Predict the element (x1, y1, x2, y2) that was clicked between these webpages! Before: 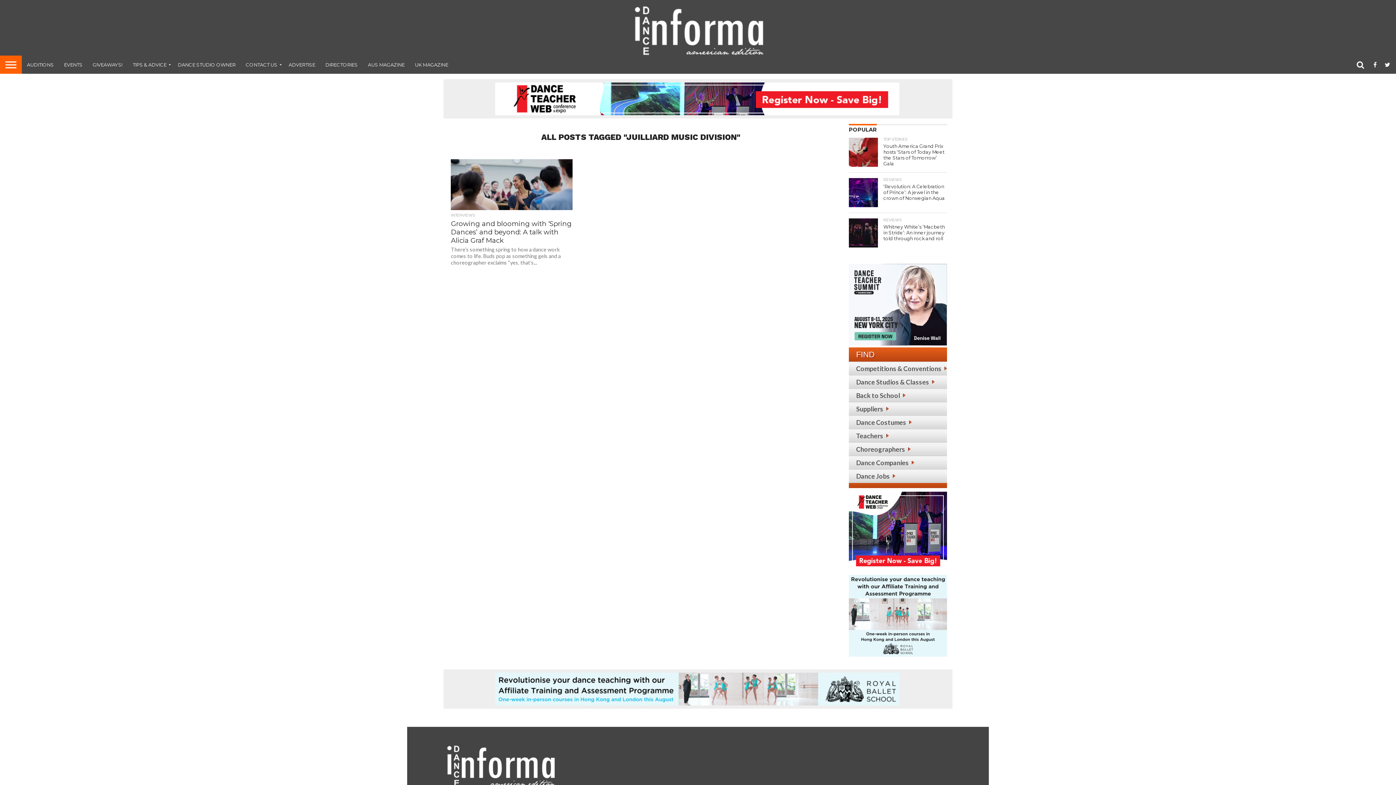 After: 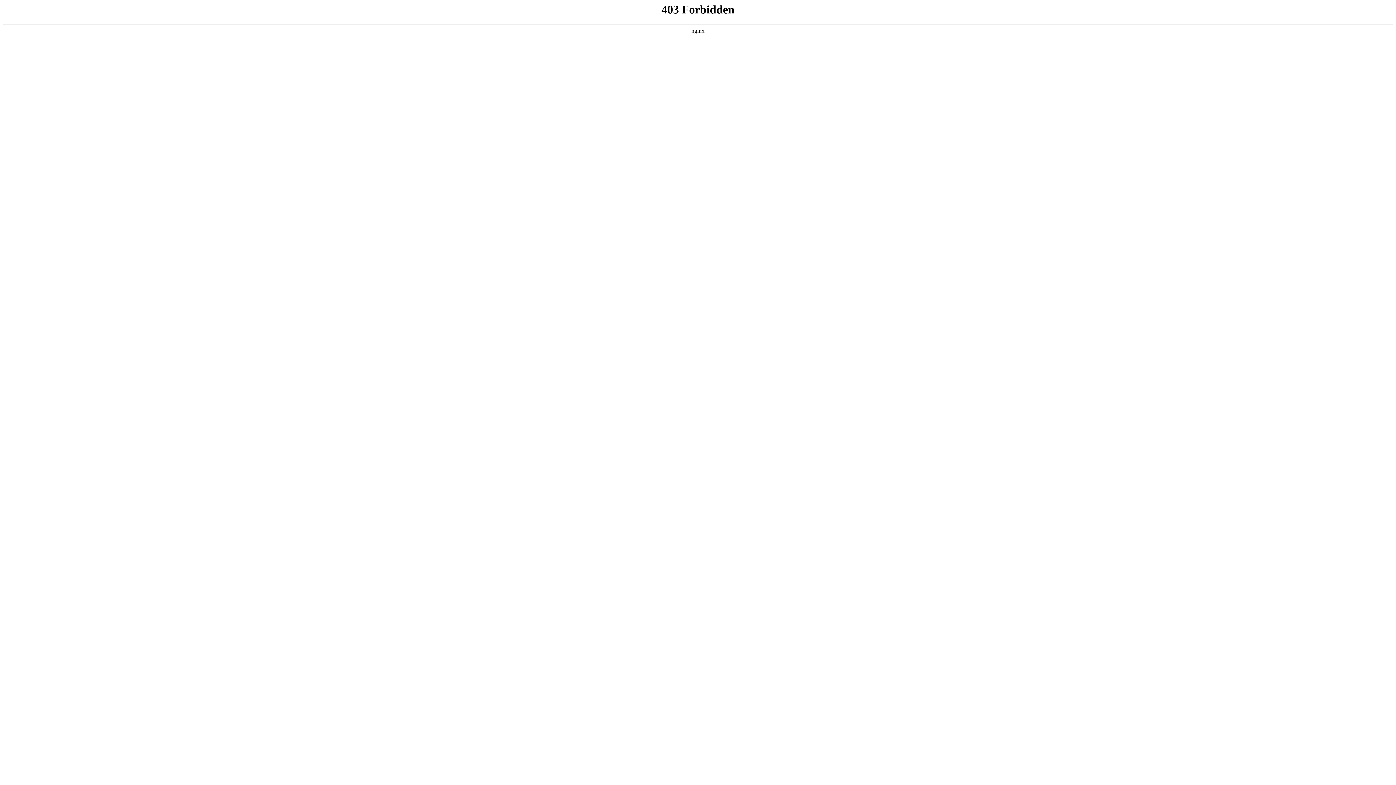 Action: label: Teachers bbox: (856, 432, 889, 440)